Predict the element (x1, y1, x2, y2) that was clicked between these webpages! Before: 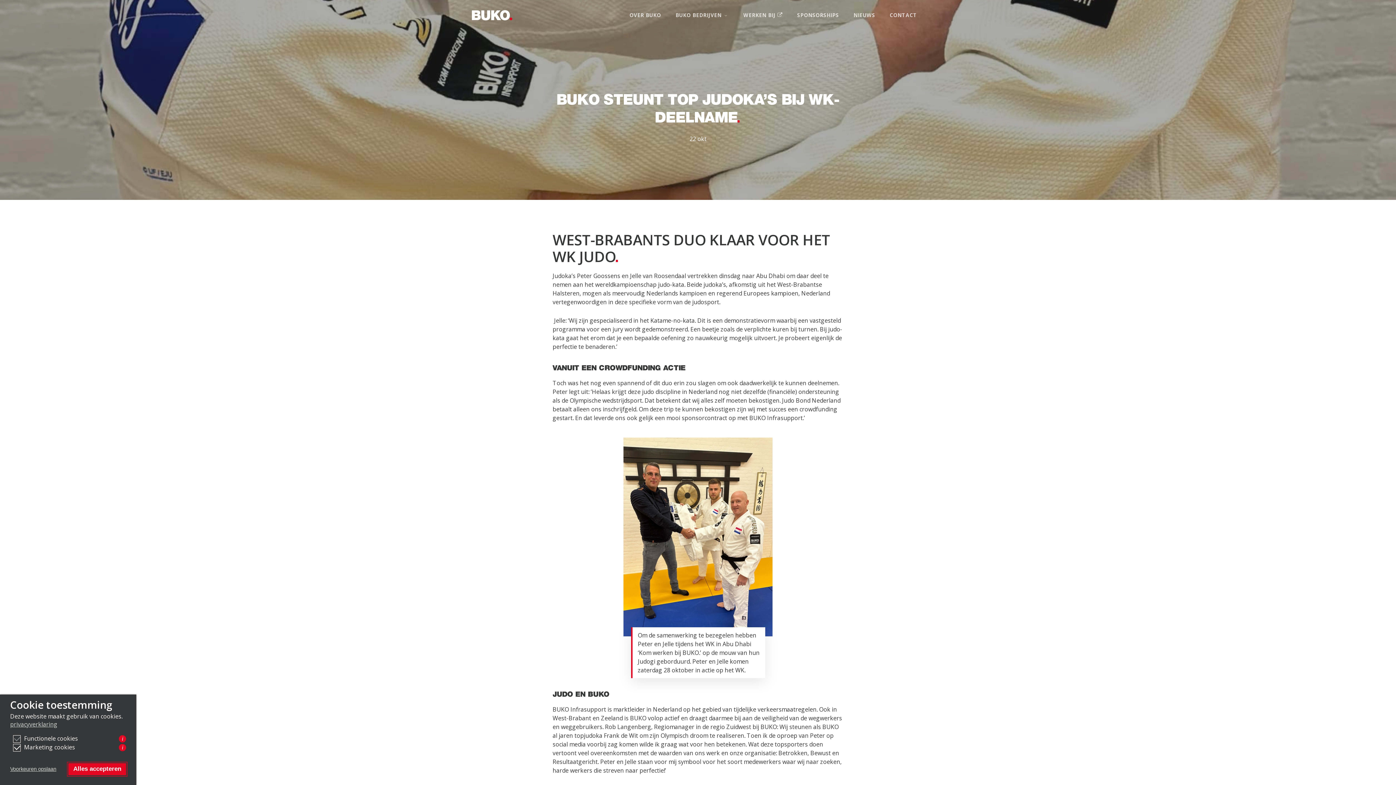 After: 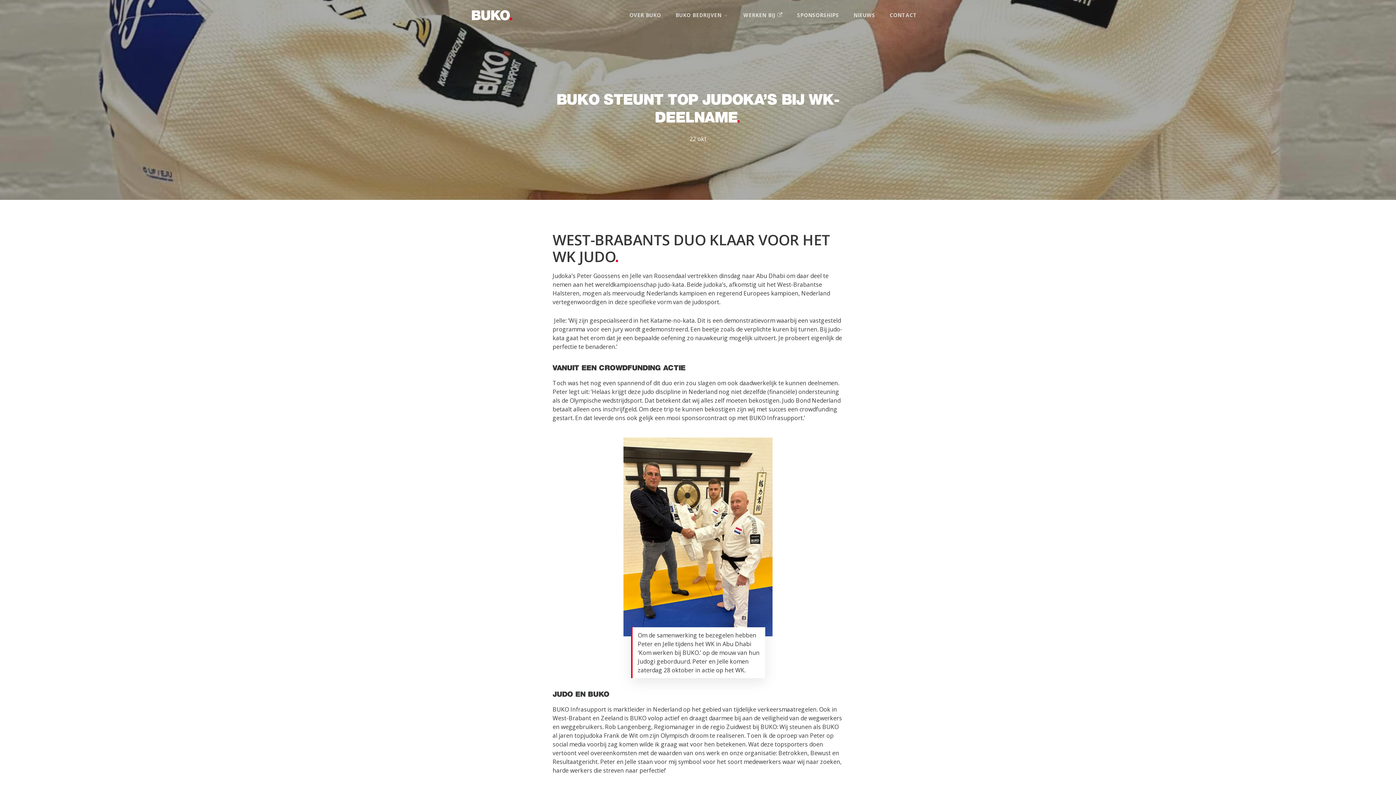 Action: bbox: (10, 766, 56, 772) label: Voorkeuren opslaan